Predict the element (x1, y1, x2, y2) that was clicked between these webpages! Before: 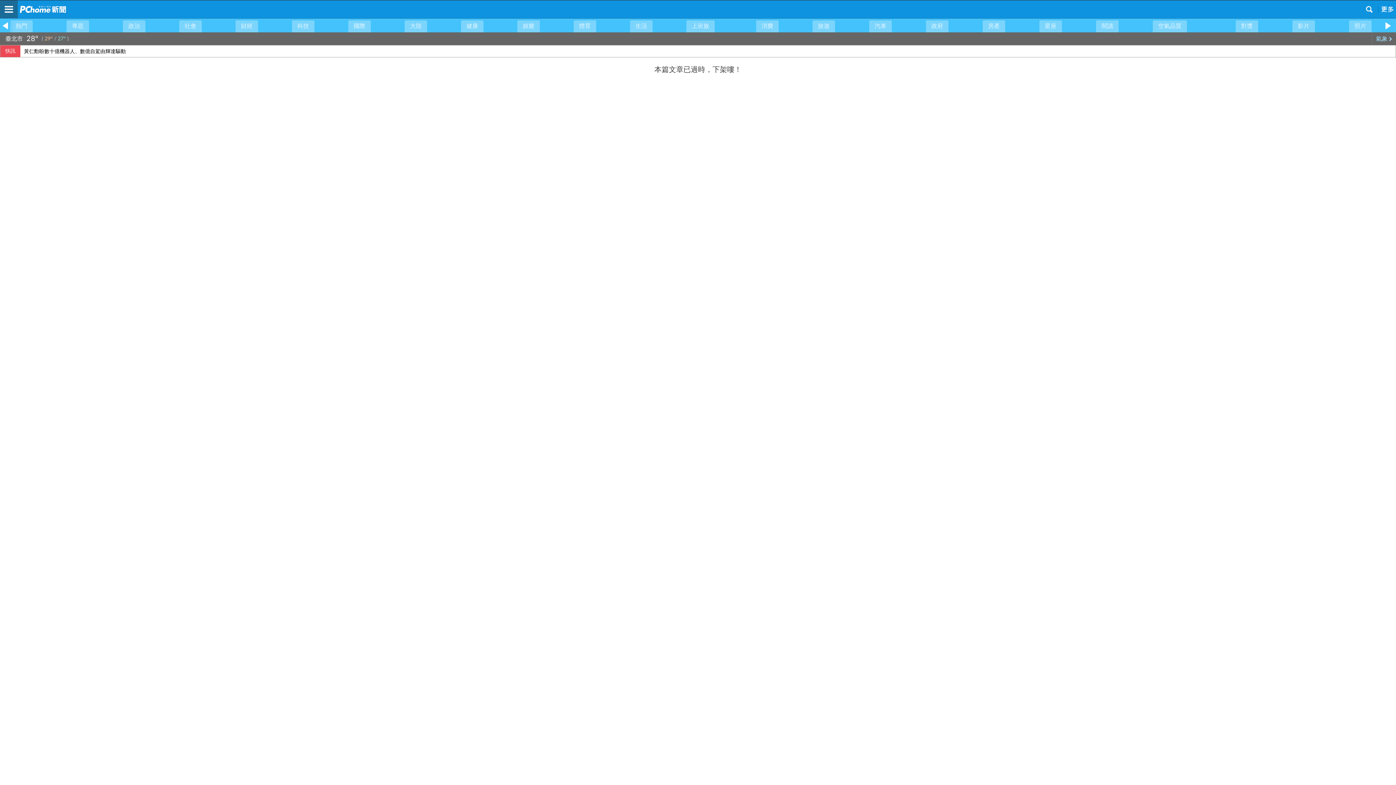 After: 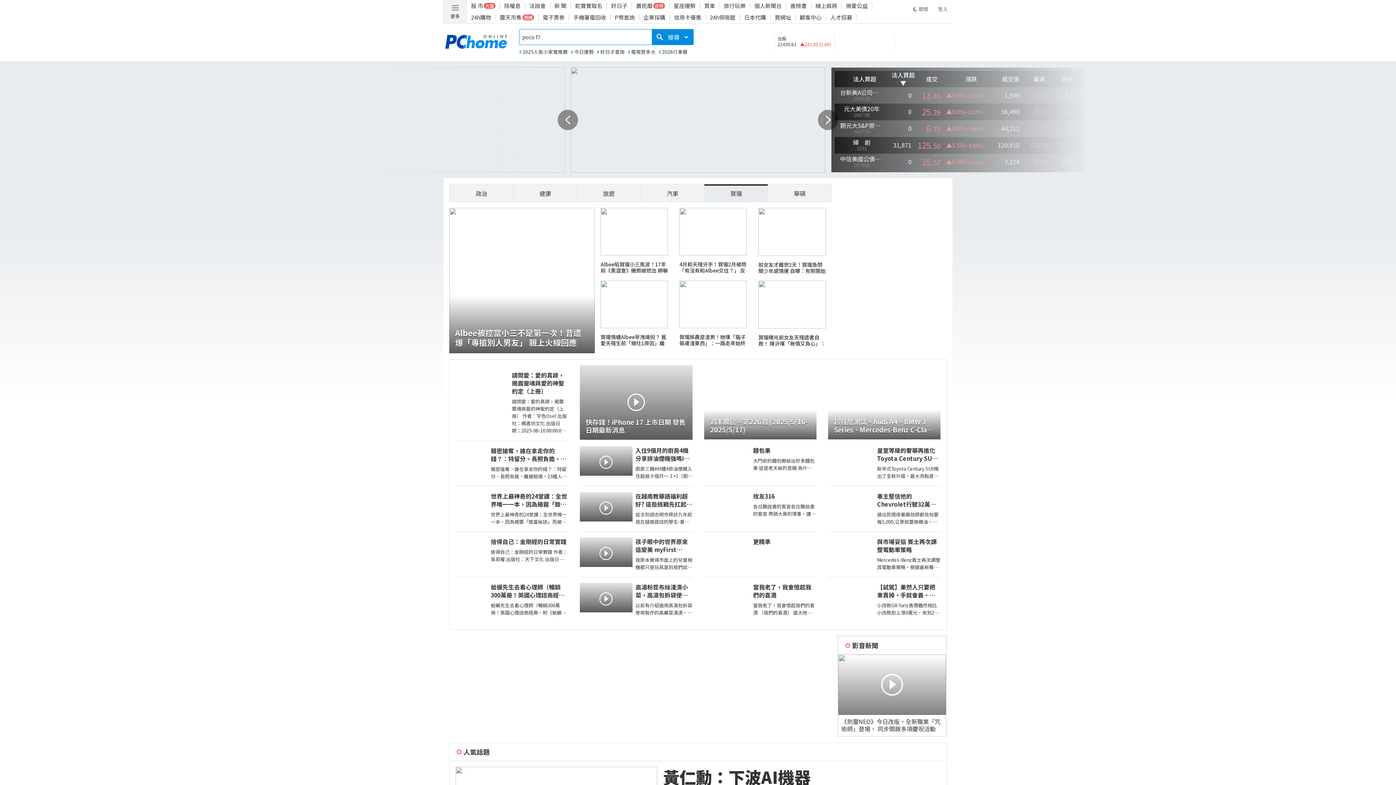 Action: bbox: (19, 0, 51, 18)